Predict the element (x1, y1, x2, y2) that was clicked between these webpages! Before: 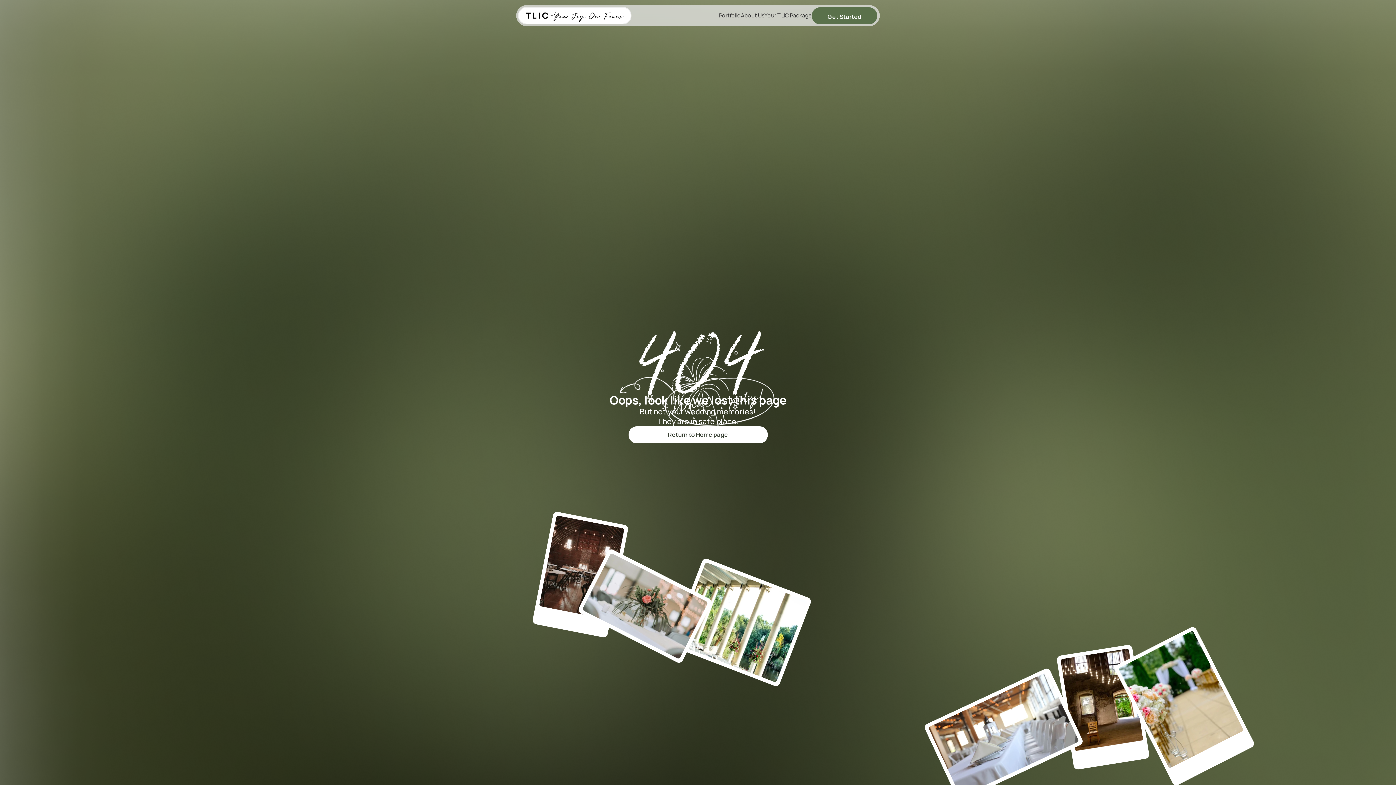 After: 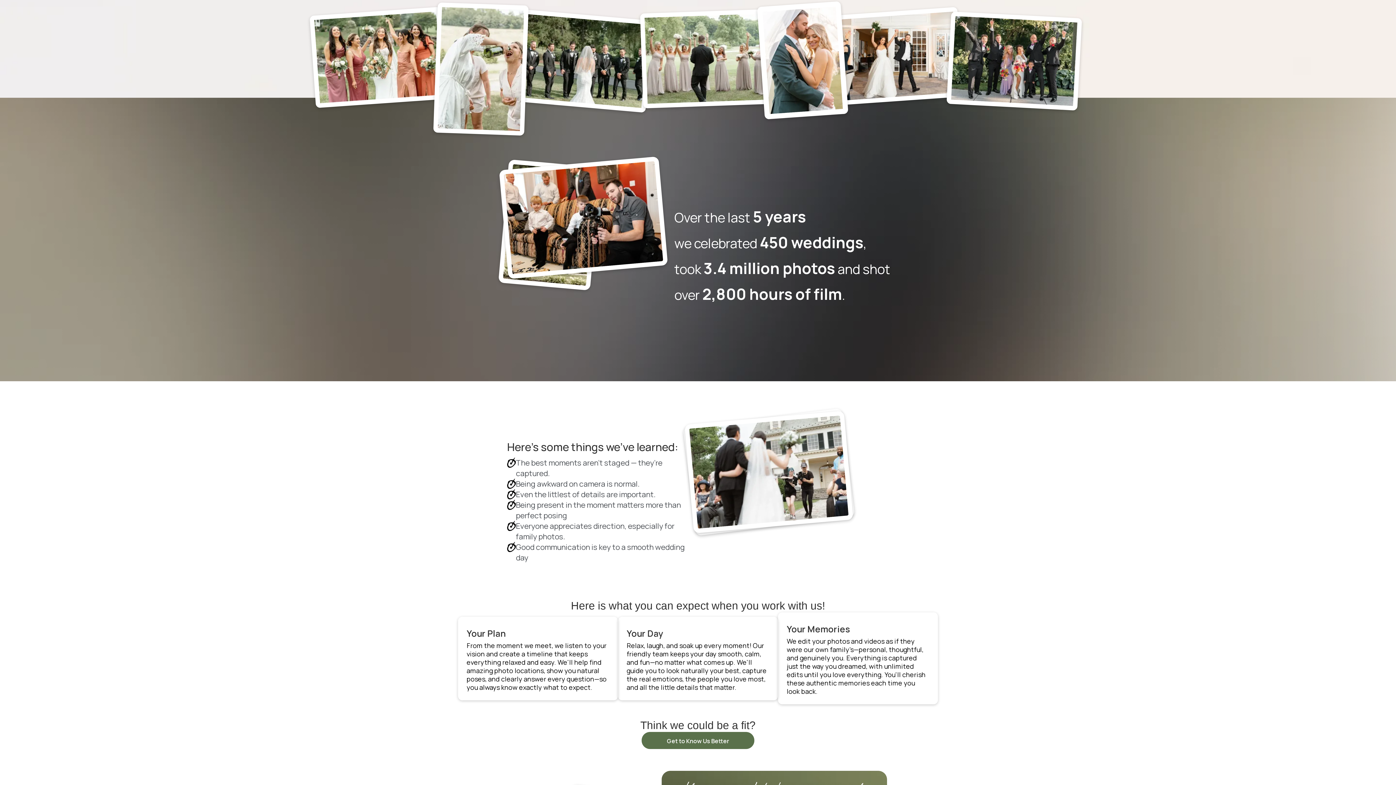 Action: label: About Us bbox: (741, 8, 764, 22)